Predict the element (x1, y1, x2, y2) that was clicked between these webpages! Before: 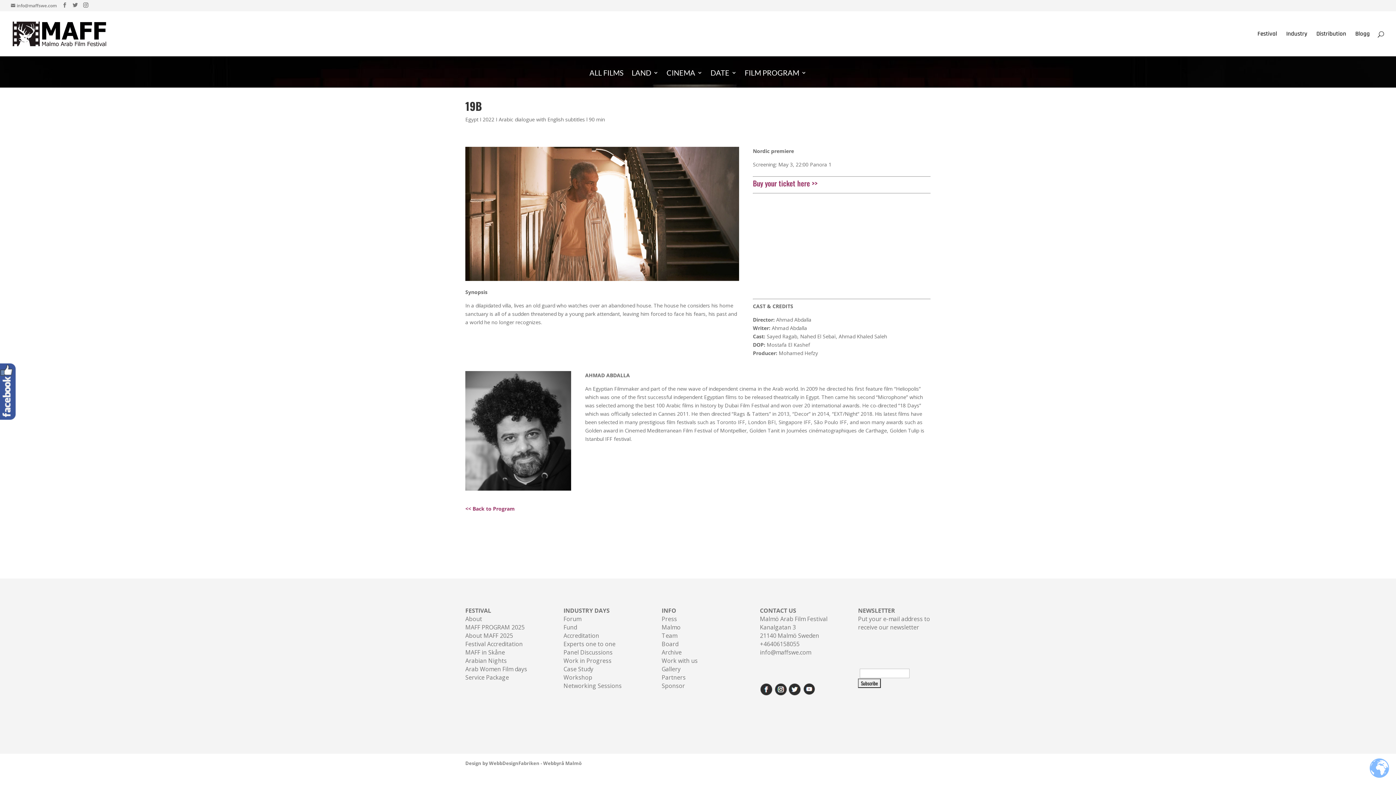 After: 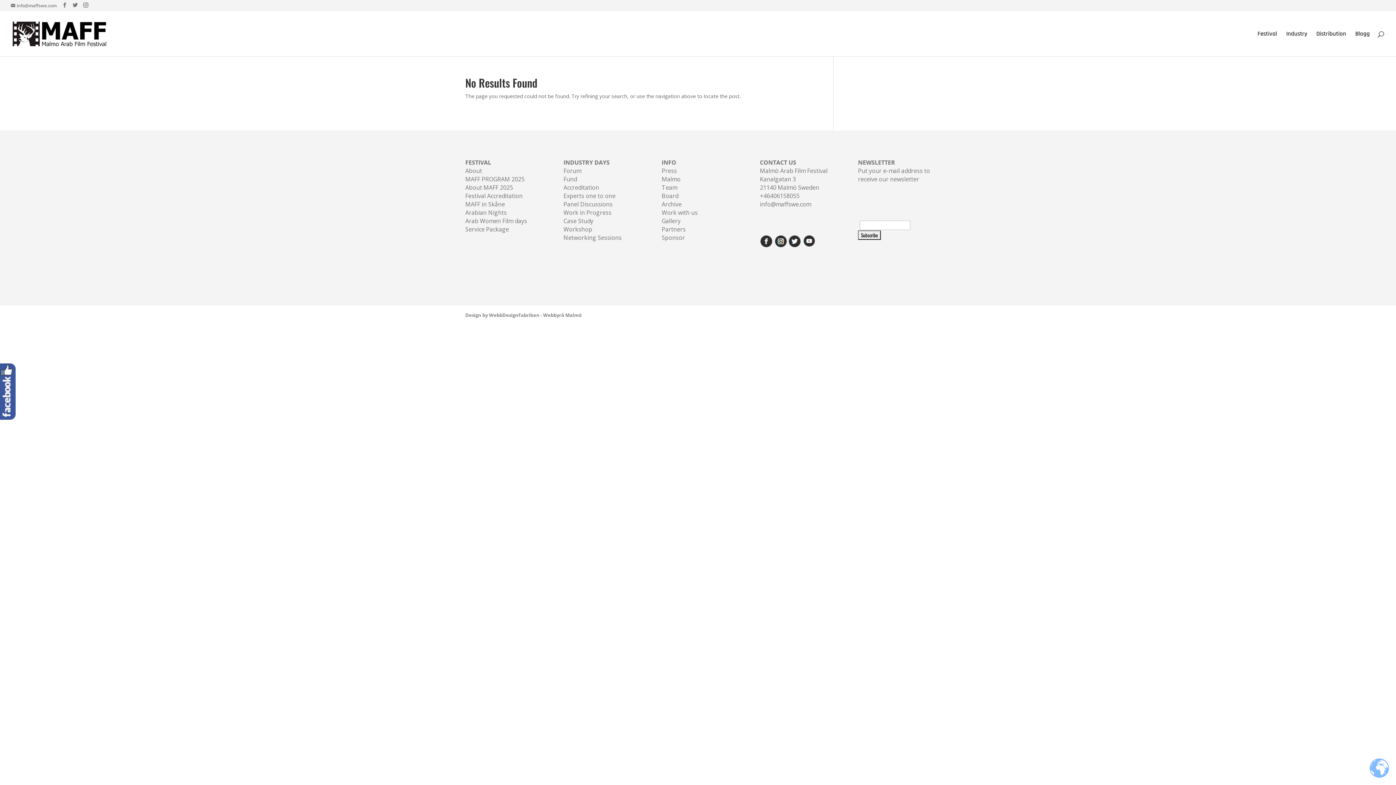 Action: label: Panel Discussions bbox: (563, 648, 612, 656)